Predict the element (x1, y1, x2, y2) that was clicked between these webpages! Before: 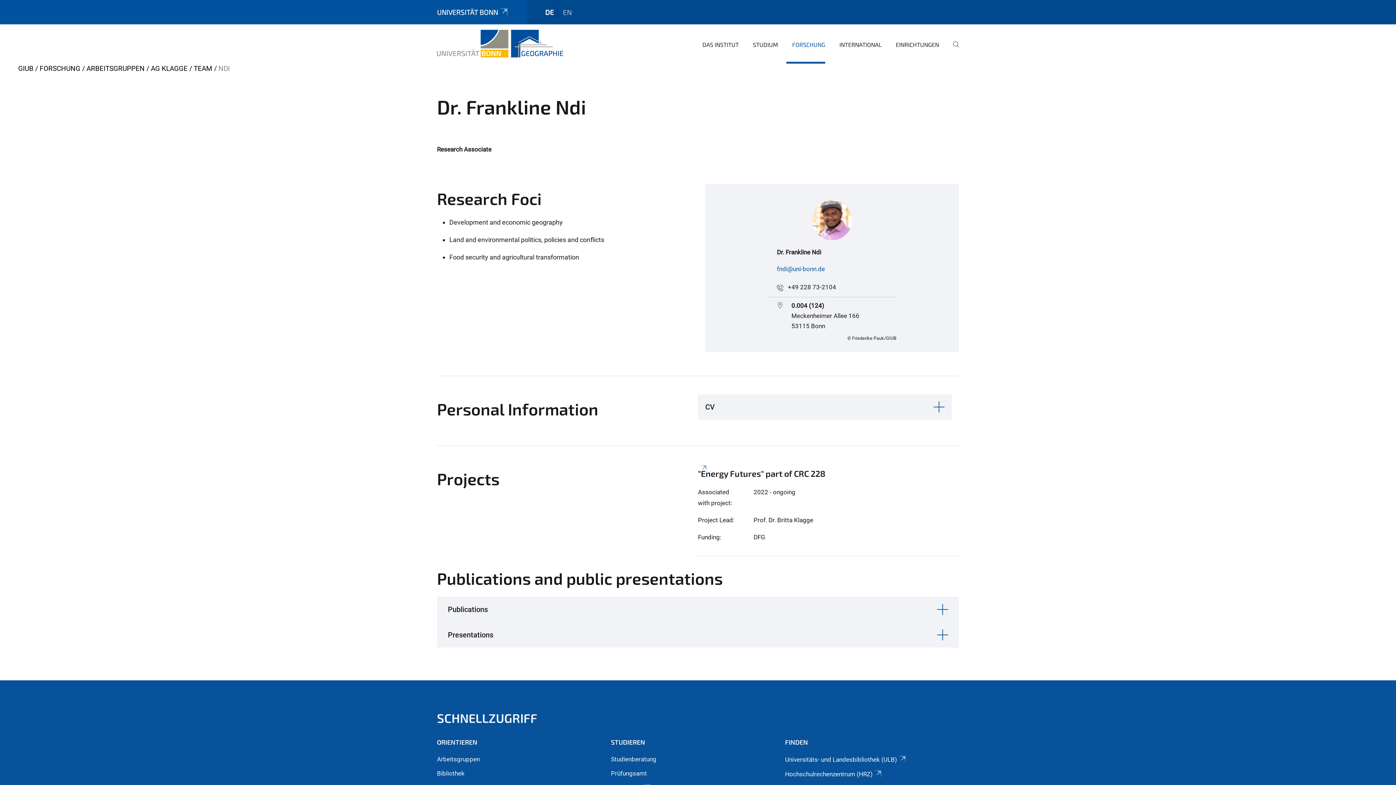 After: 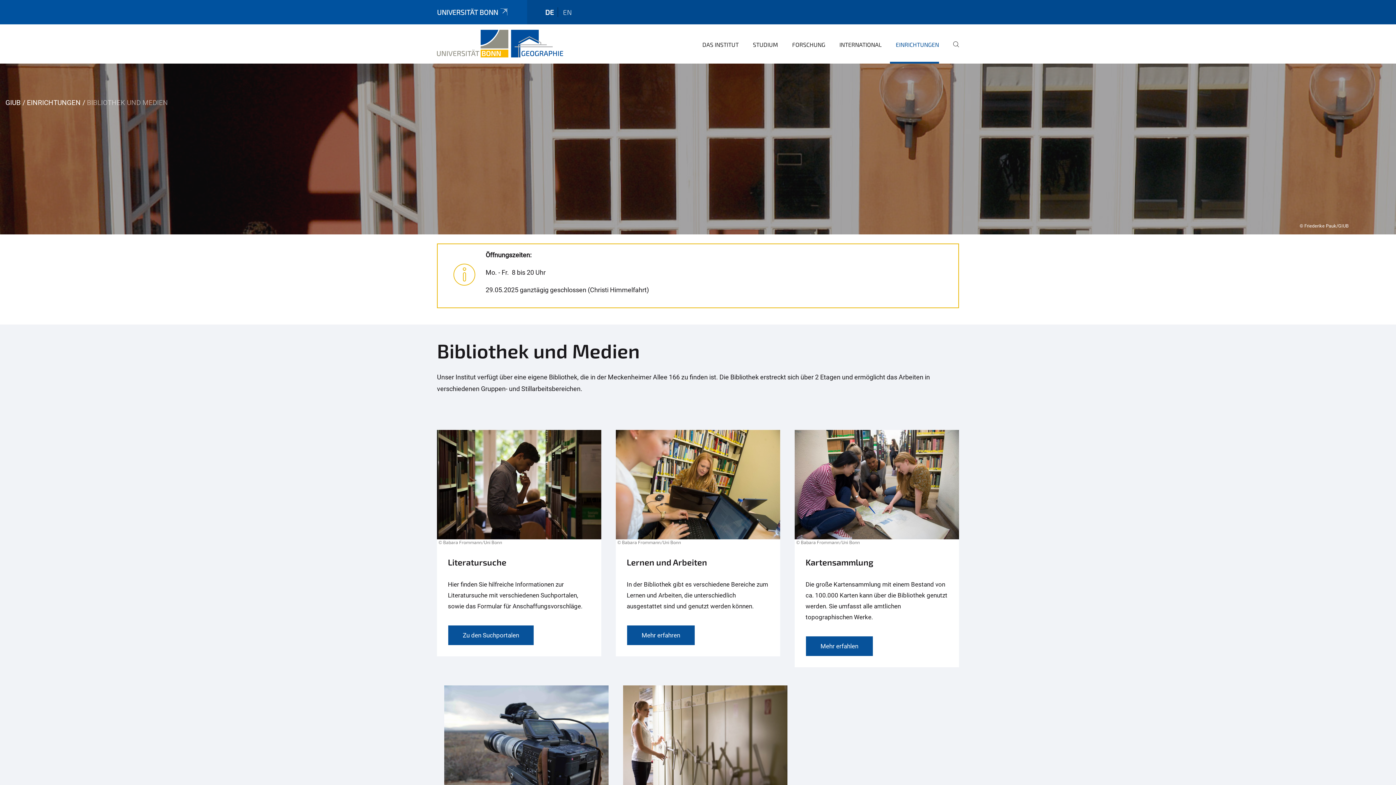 Action: bbox: (437, 770, 464, 777) label: Bibliothek